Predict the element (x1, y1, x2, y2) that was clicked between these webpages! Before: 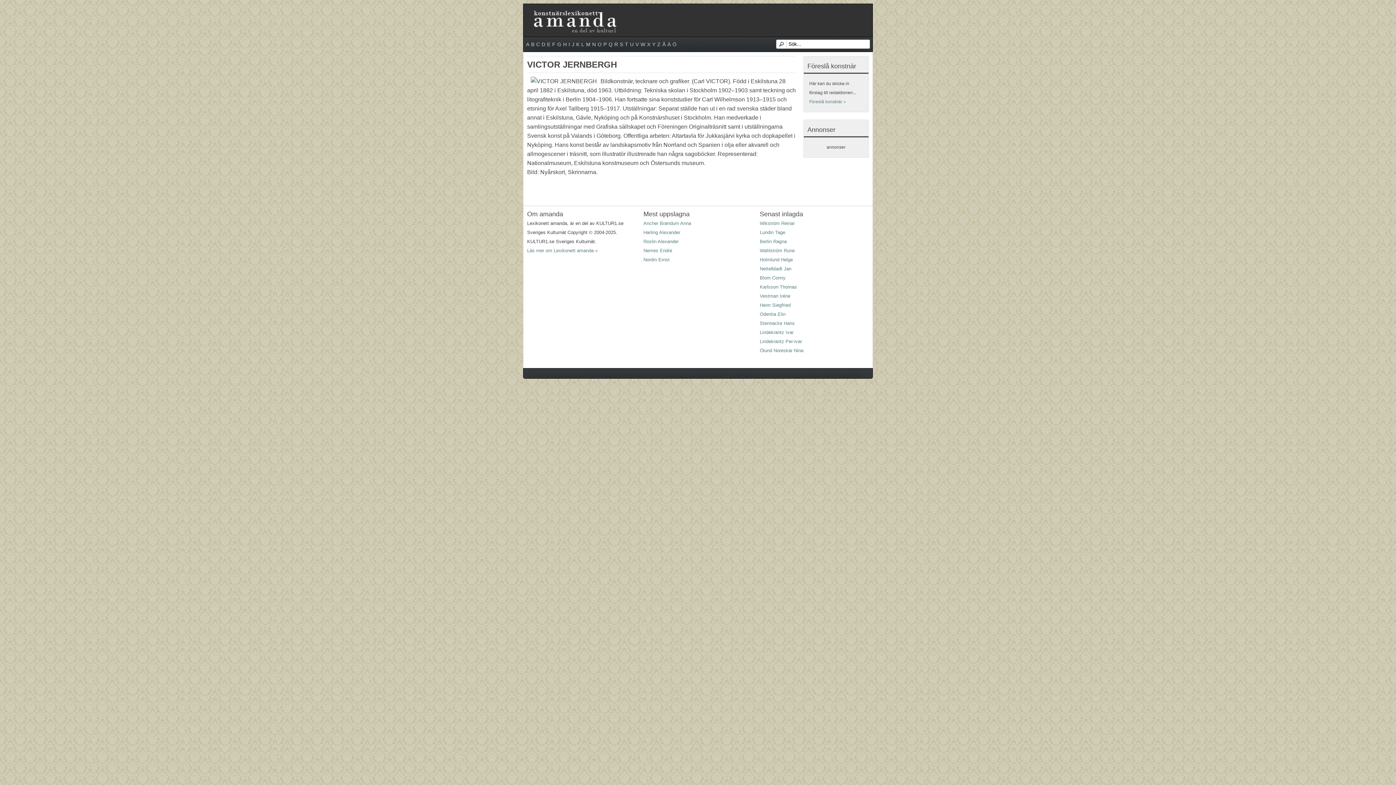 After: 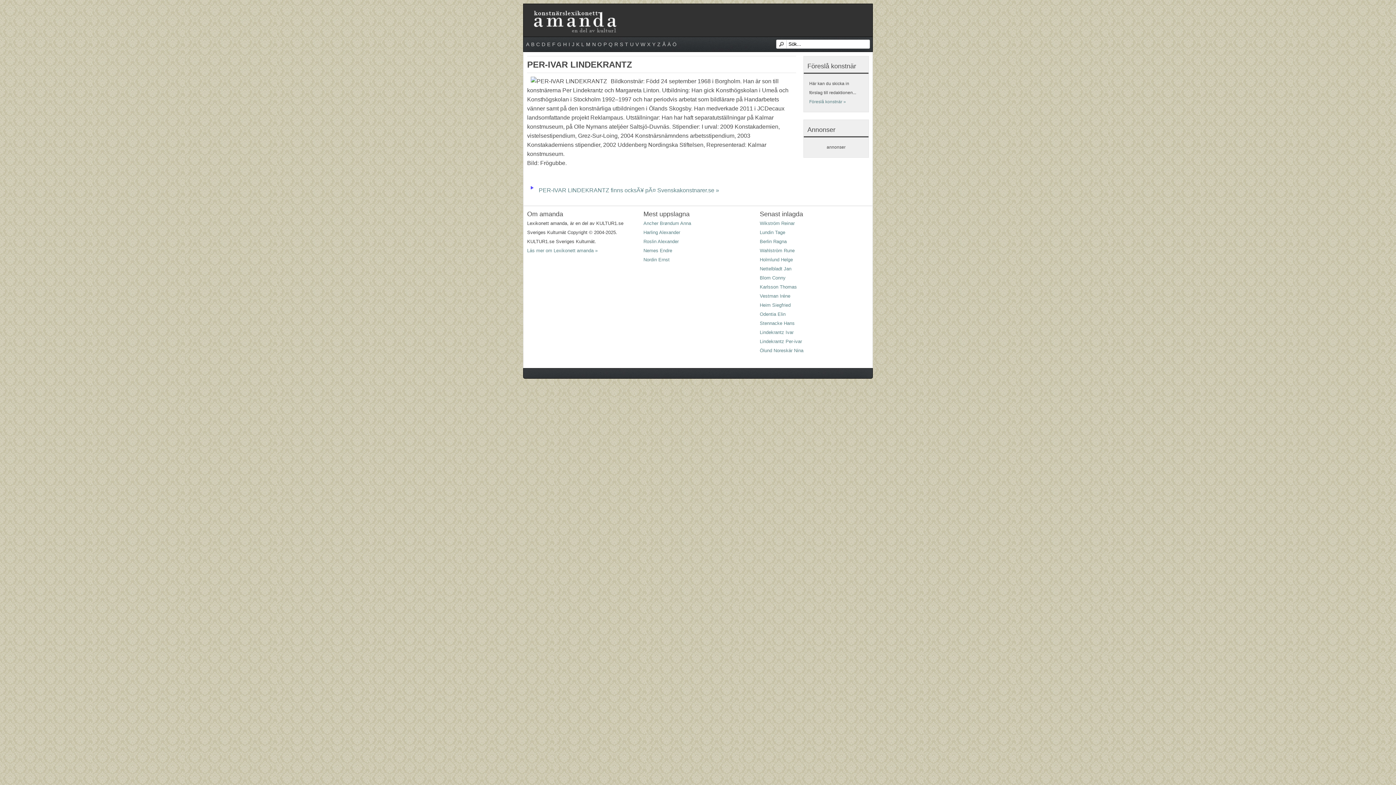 Action: label: Lindekrantz Per-ivar bbox: (760, 338, 802, 344)